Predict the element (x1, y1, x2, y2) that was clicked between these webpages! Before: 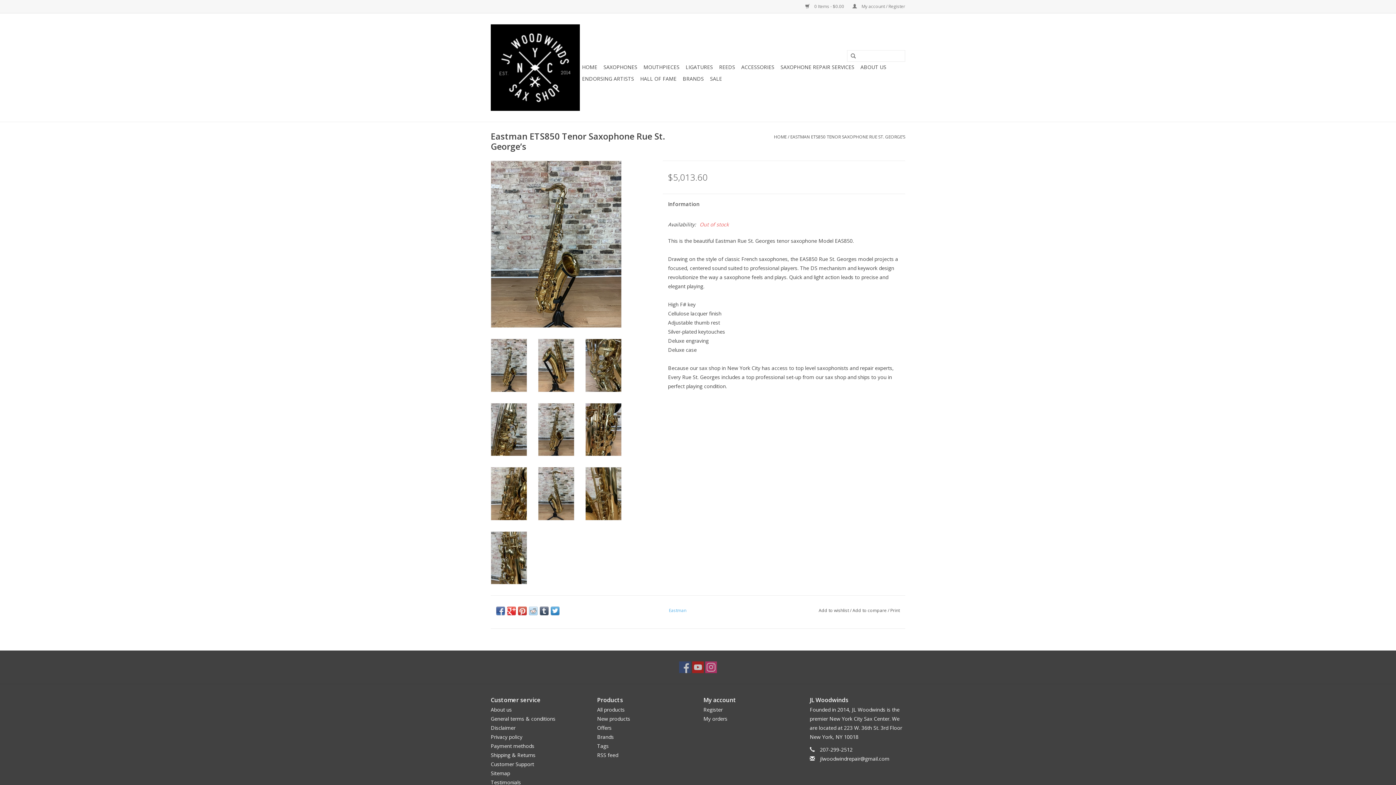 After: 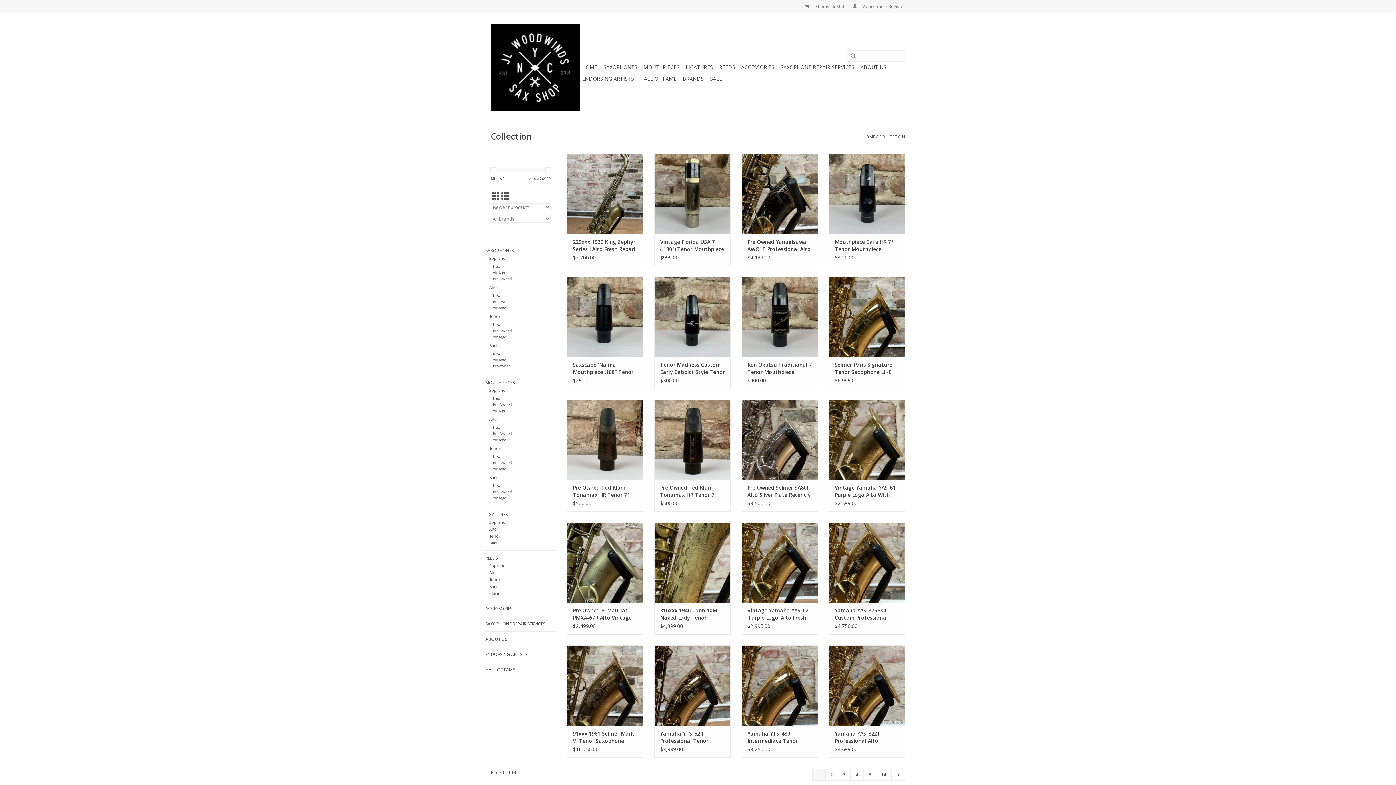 Action: label: New products bbox: (597, 715, 630, 722)